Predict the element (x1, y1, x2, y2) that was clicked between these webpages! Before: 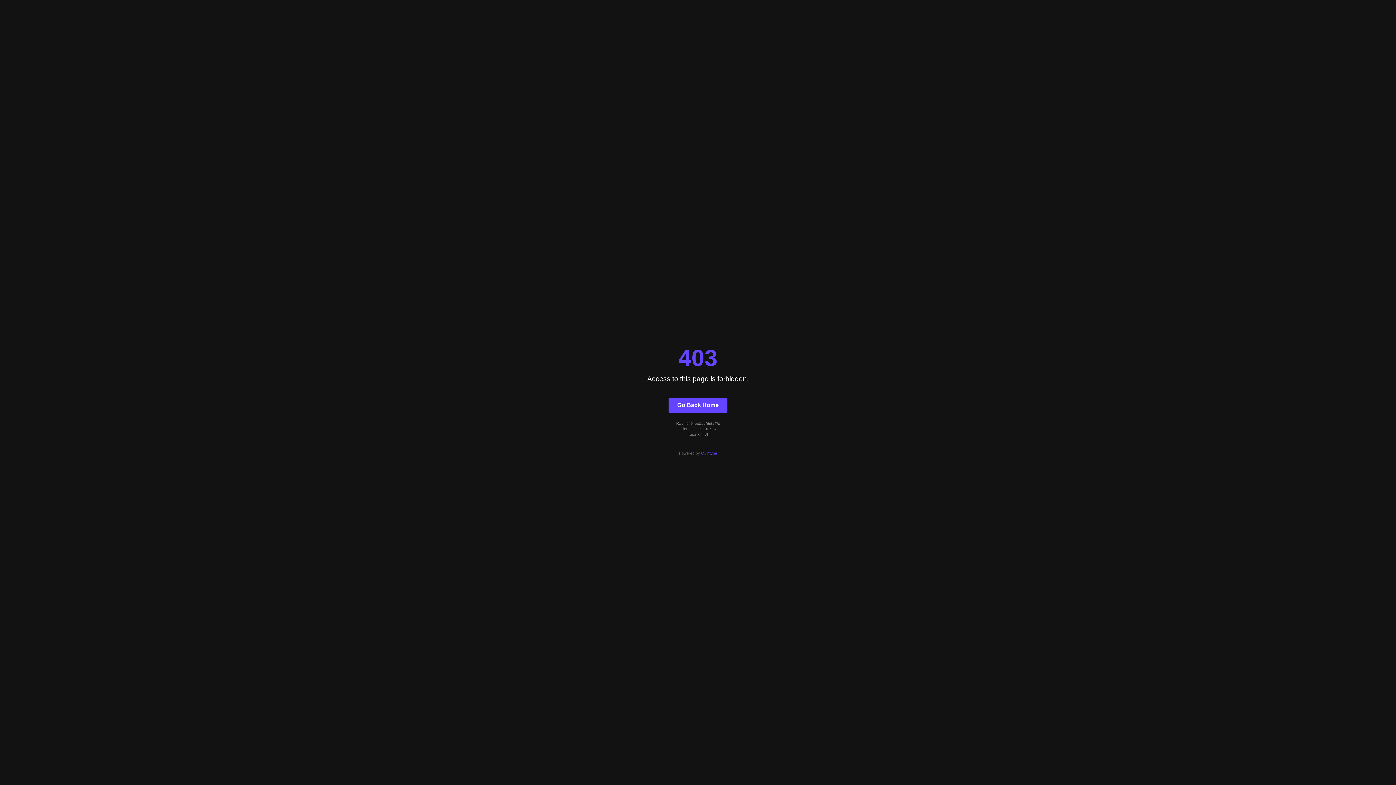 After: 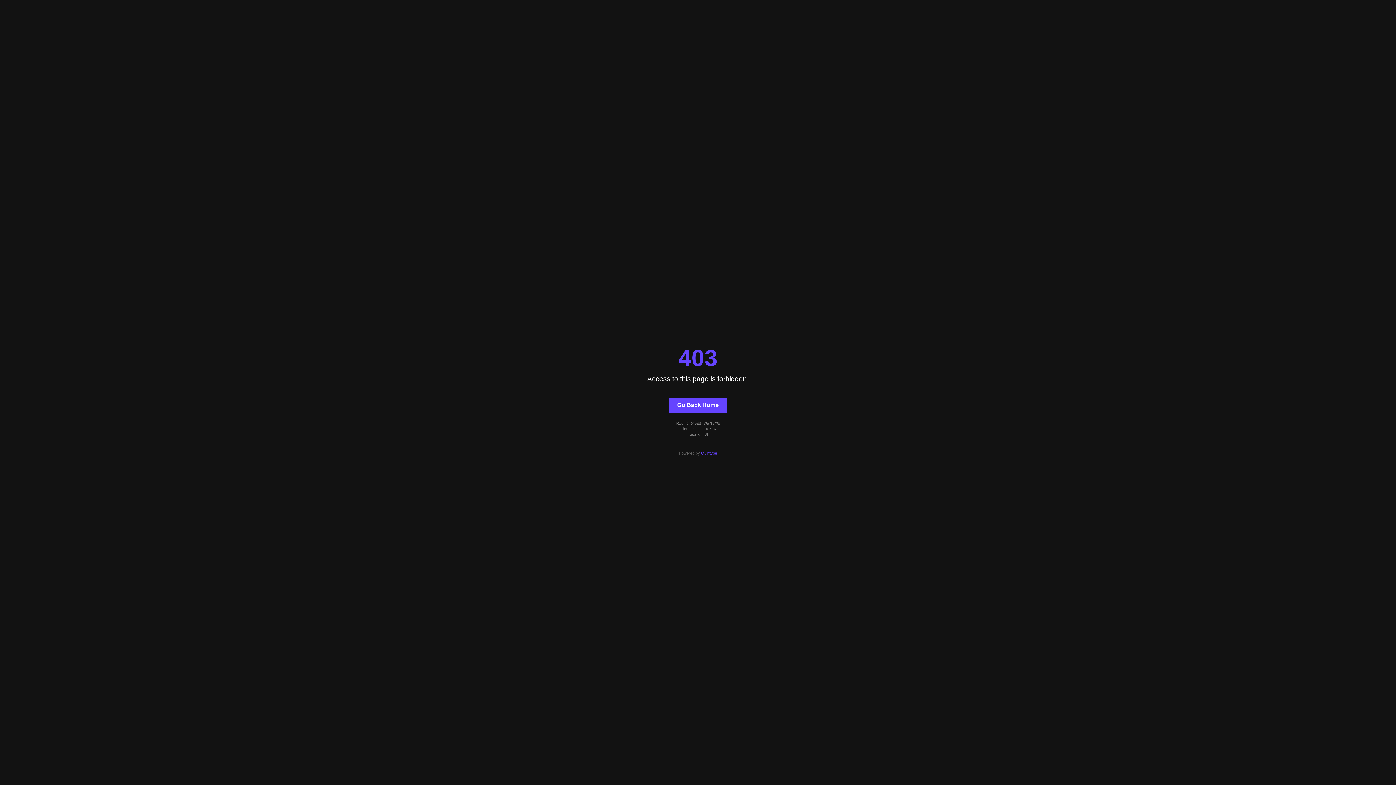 Action: bbox: (668, 397, 727, 412) label: Go Back Home